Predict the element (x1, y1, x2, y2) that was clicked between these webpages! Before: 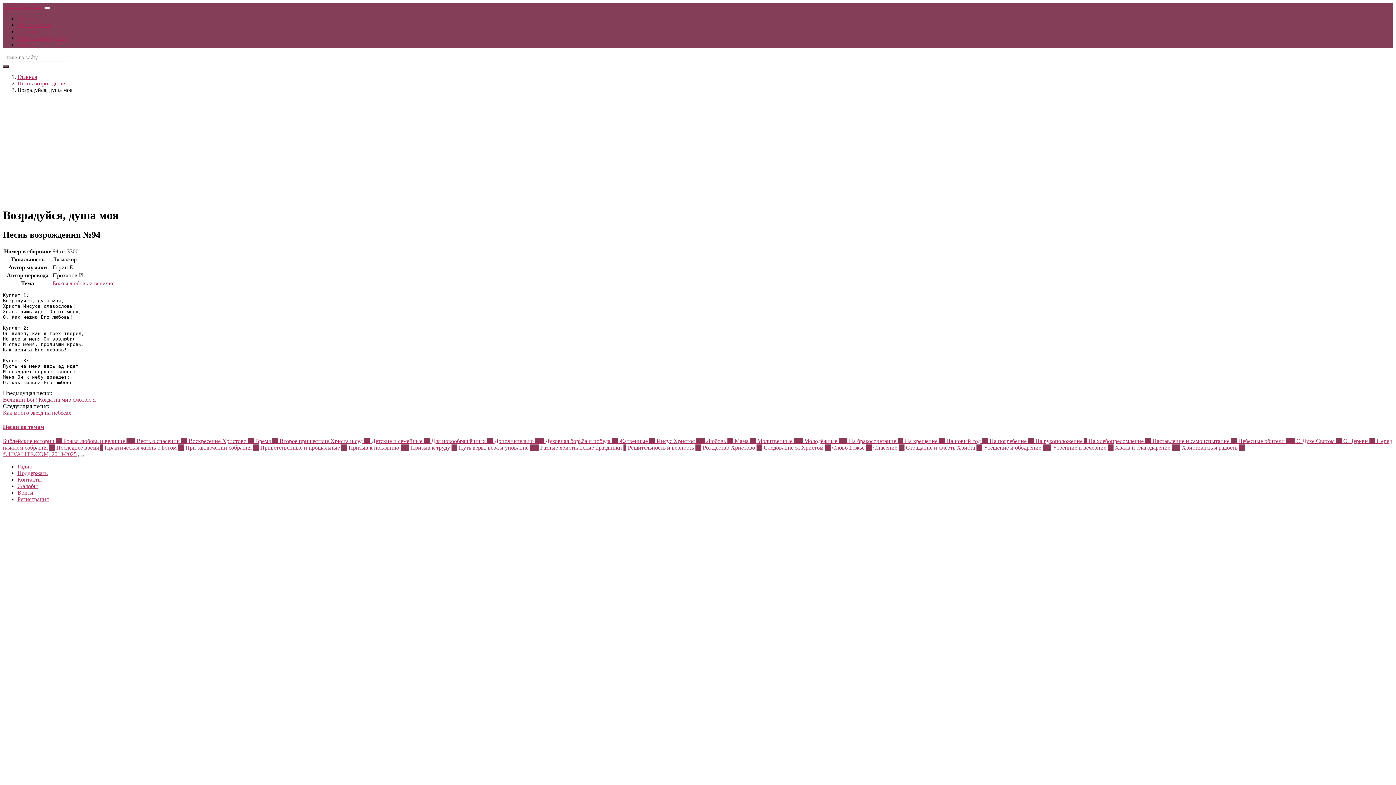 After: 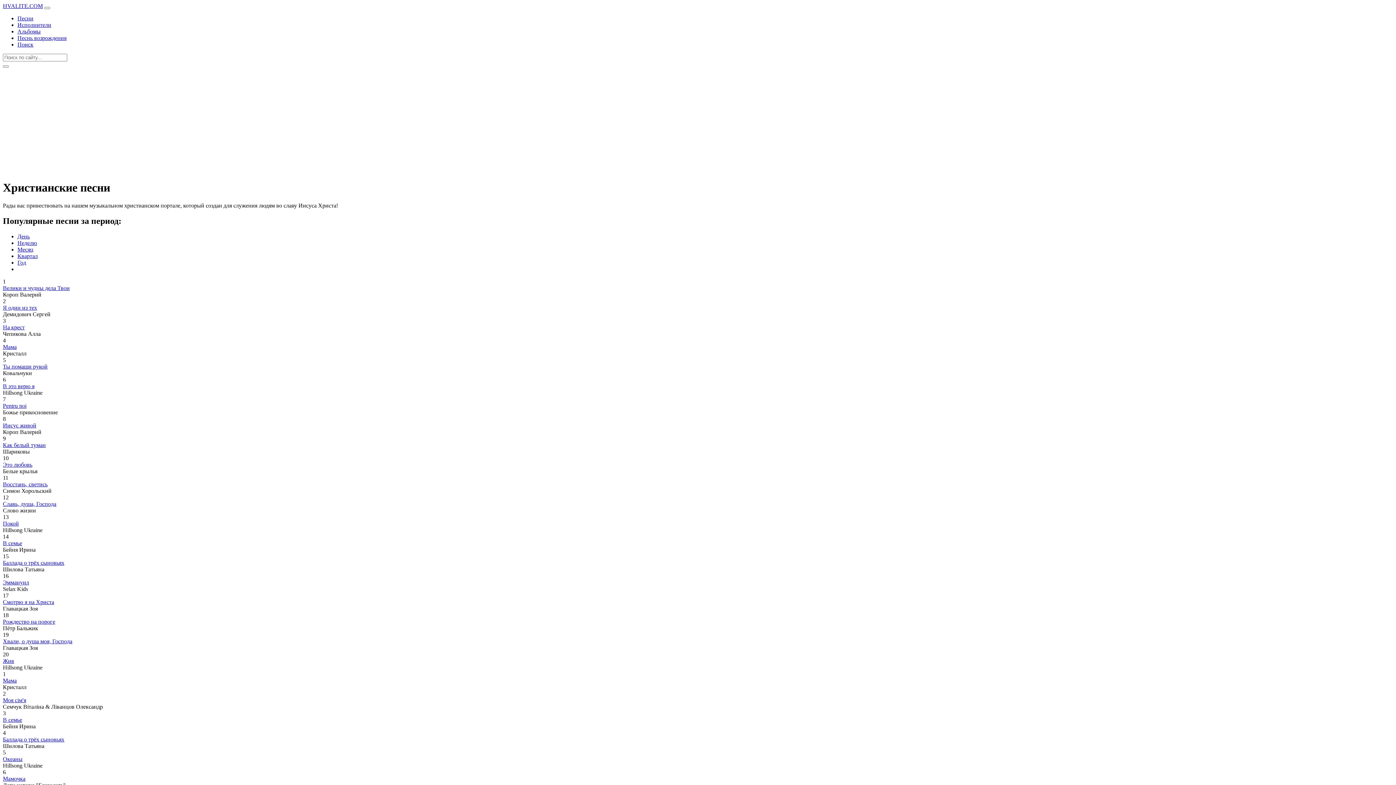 Action: label: Главная bbox: (17, 73, 37, 80)